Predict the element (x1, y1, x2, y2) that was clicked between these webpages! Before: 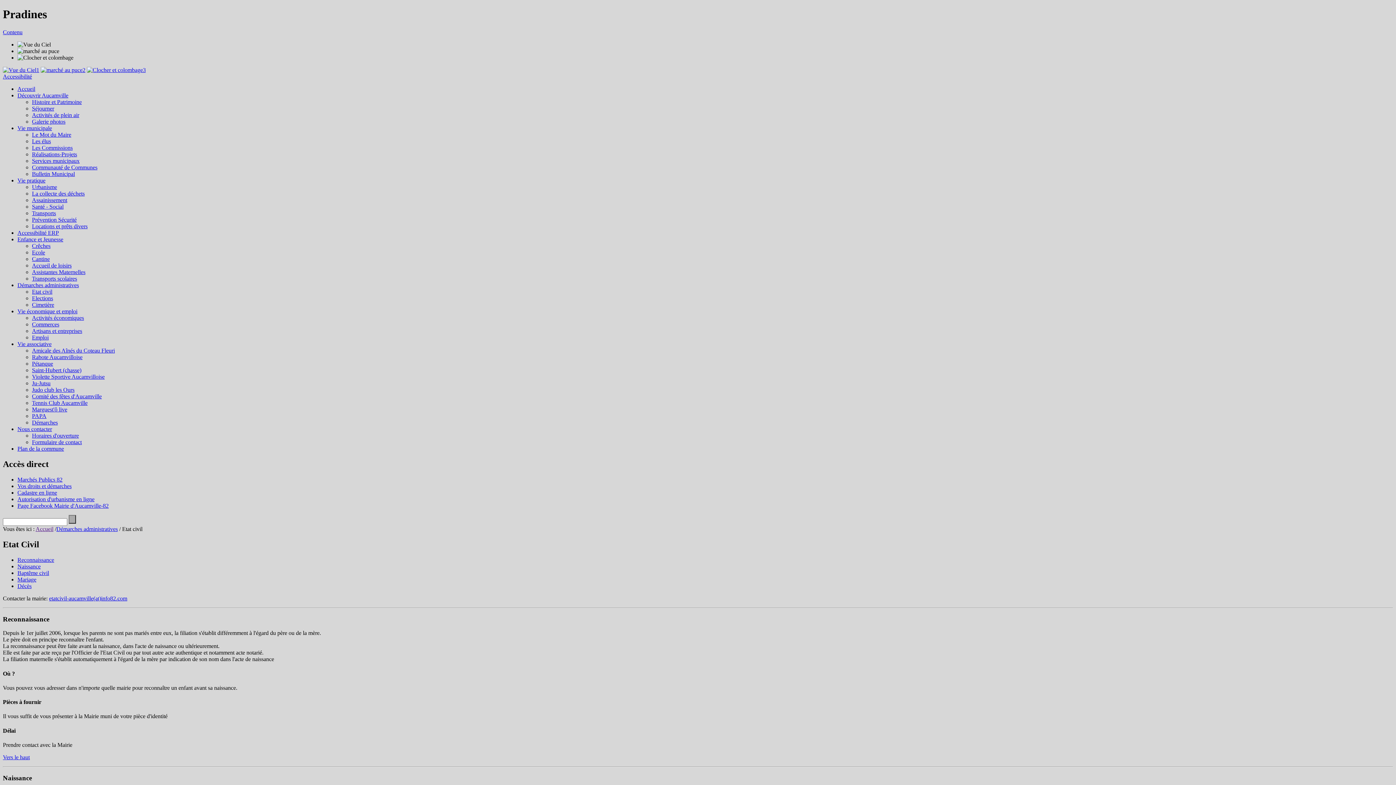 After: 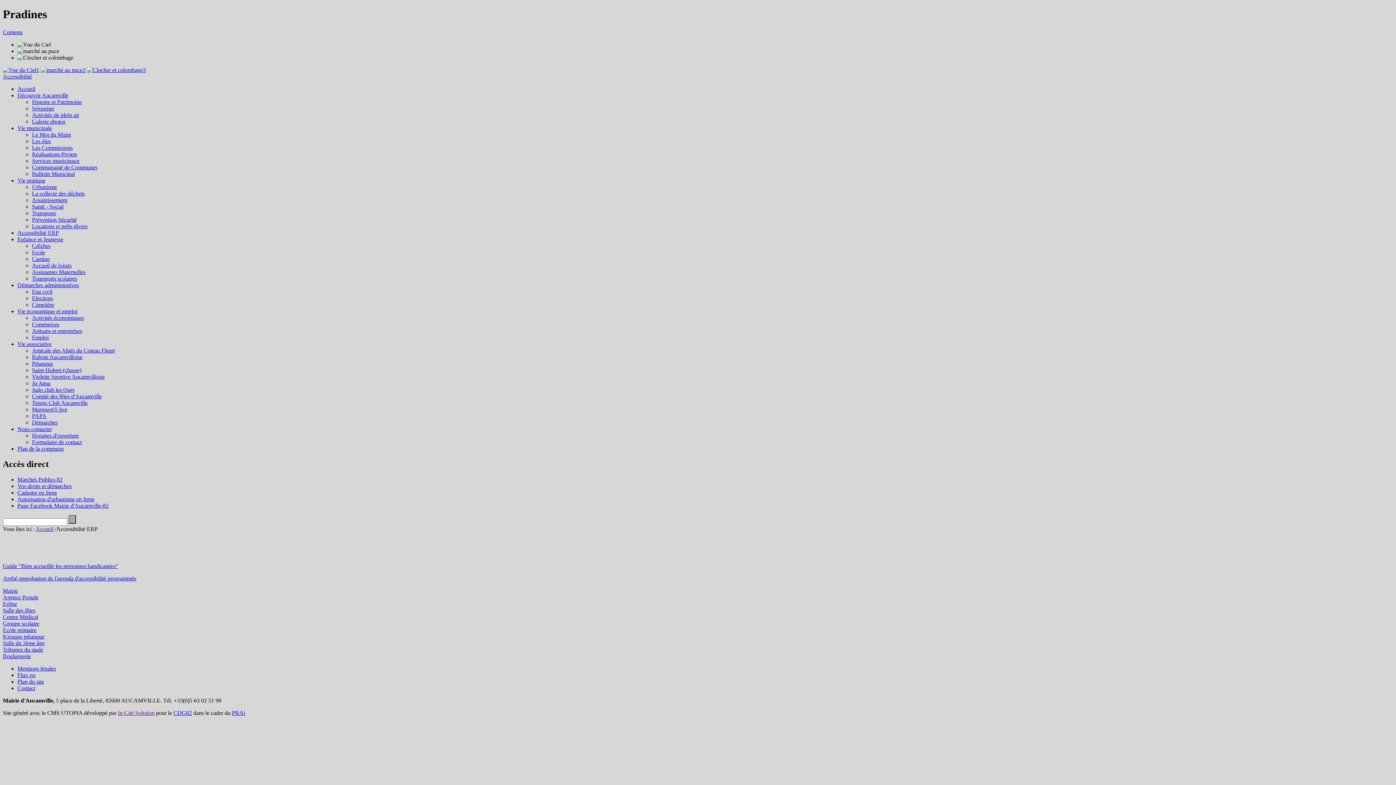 Action: label: Accessibilité ERP bbox: (17, 229, 58, 235)